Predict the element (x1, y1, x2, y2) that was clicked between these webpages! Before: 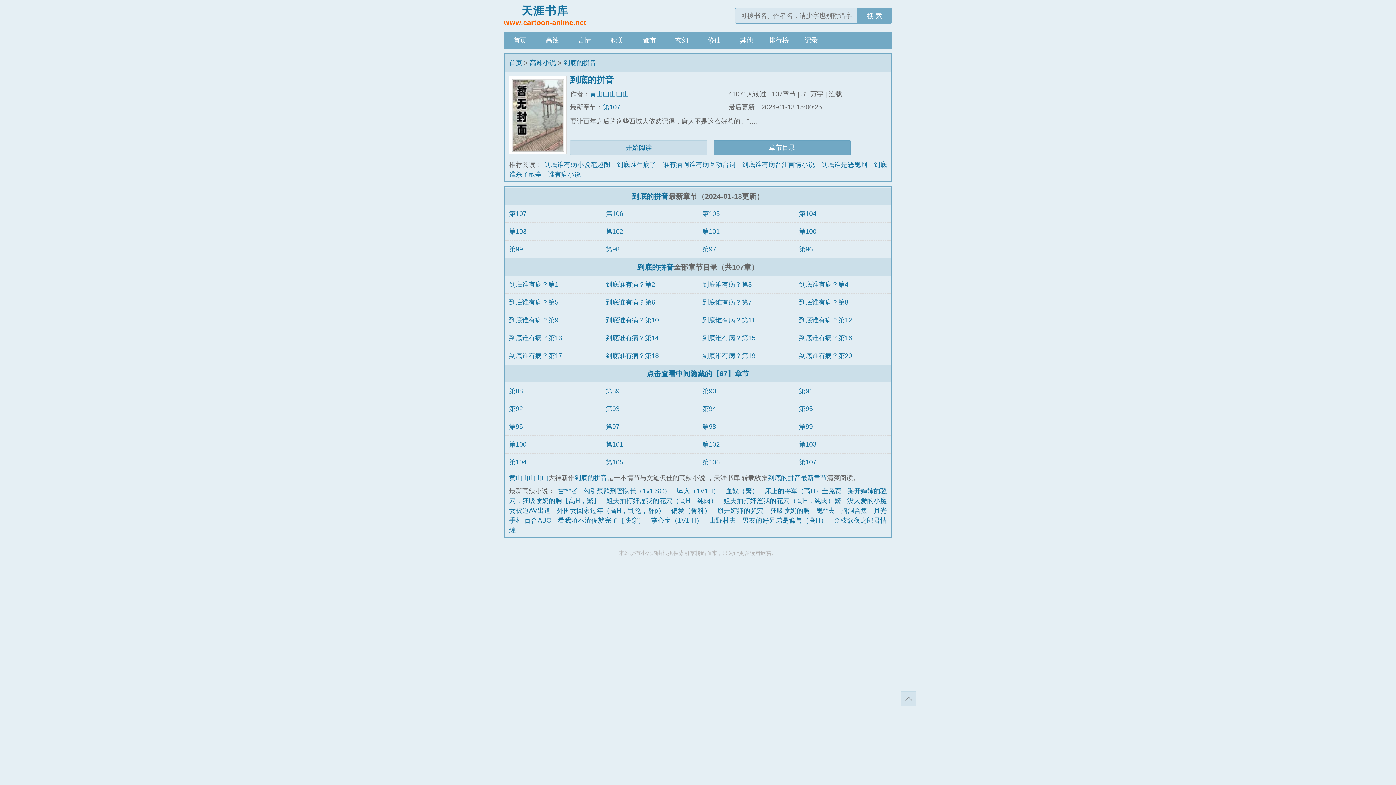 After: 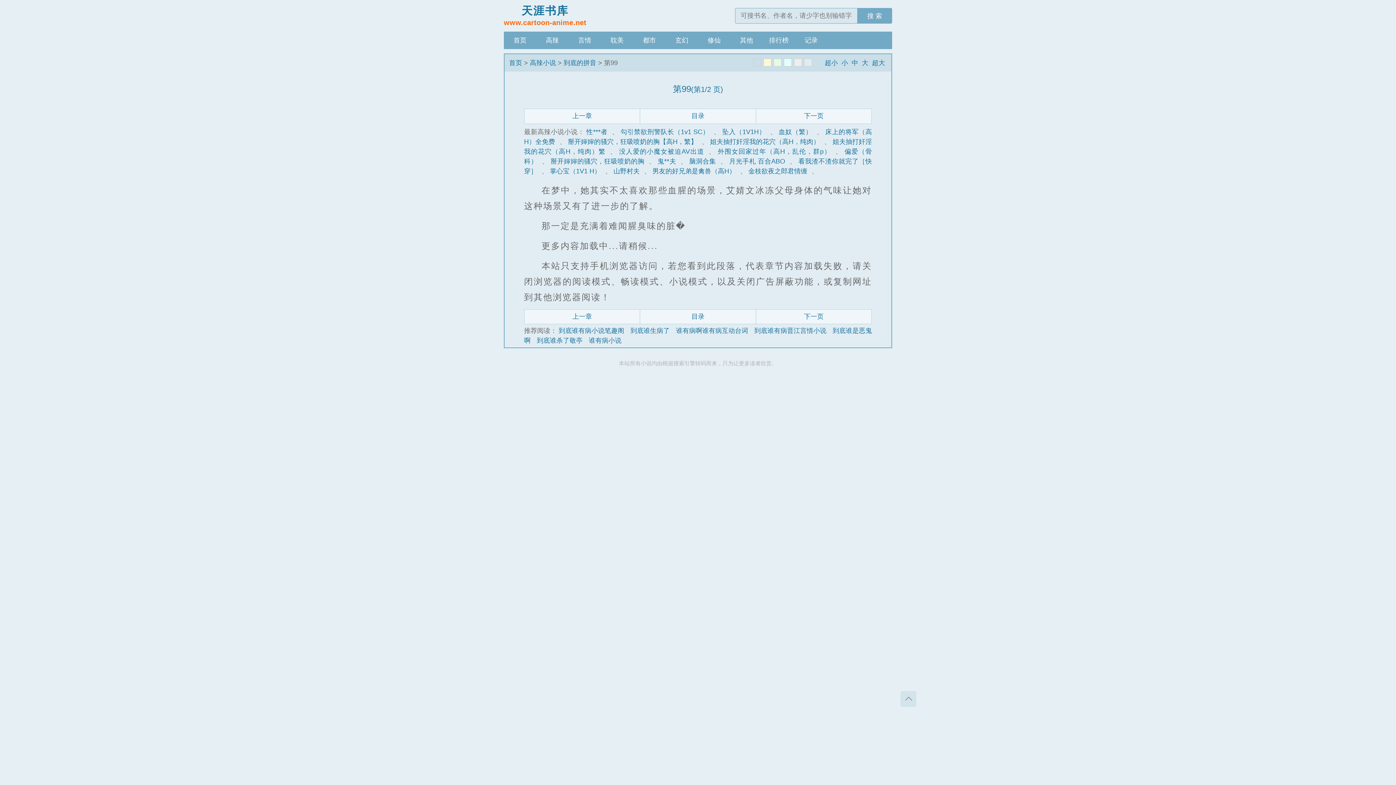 Action: bbox: (799, 423, 813, 430) label: 第99